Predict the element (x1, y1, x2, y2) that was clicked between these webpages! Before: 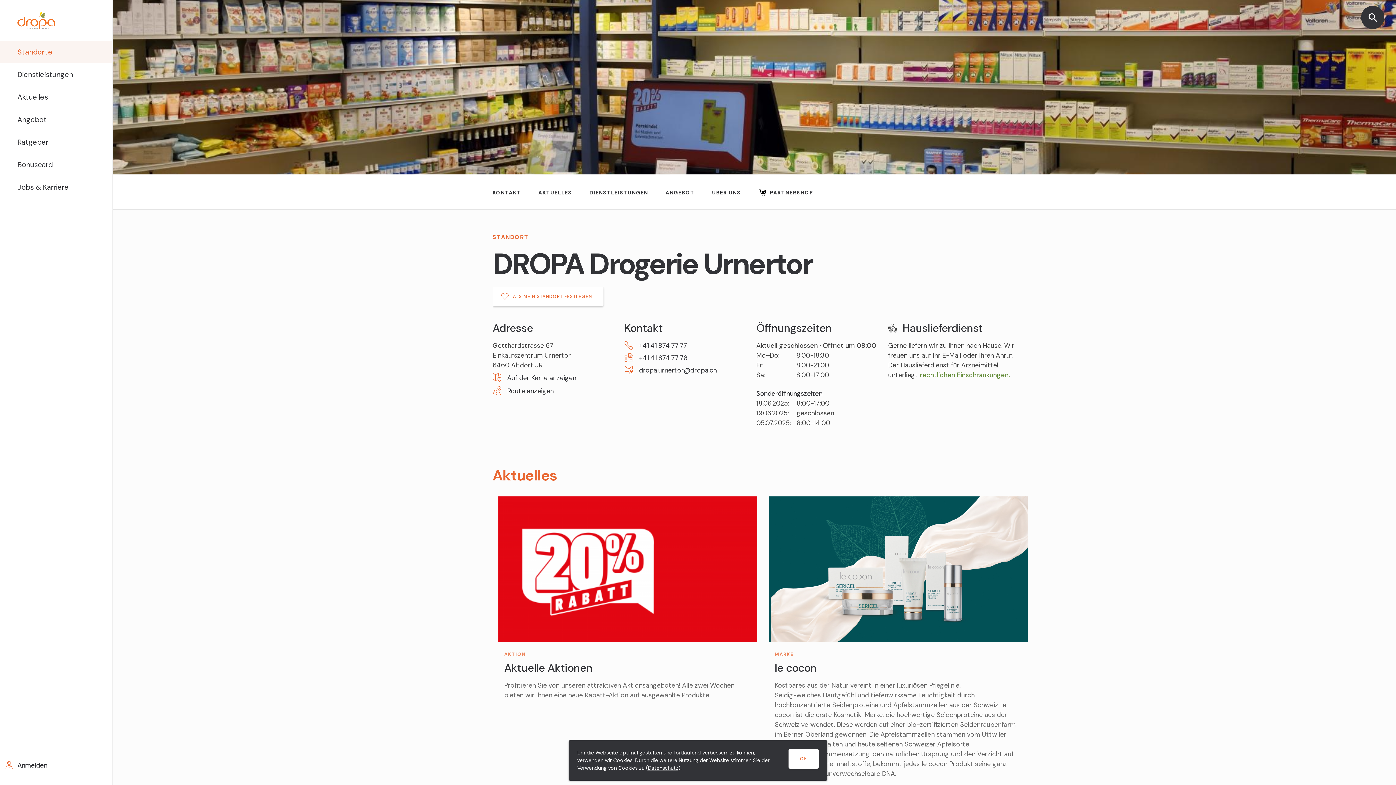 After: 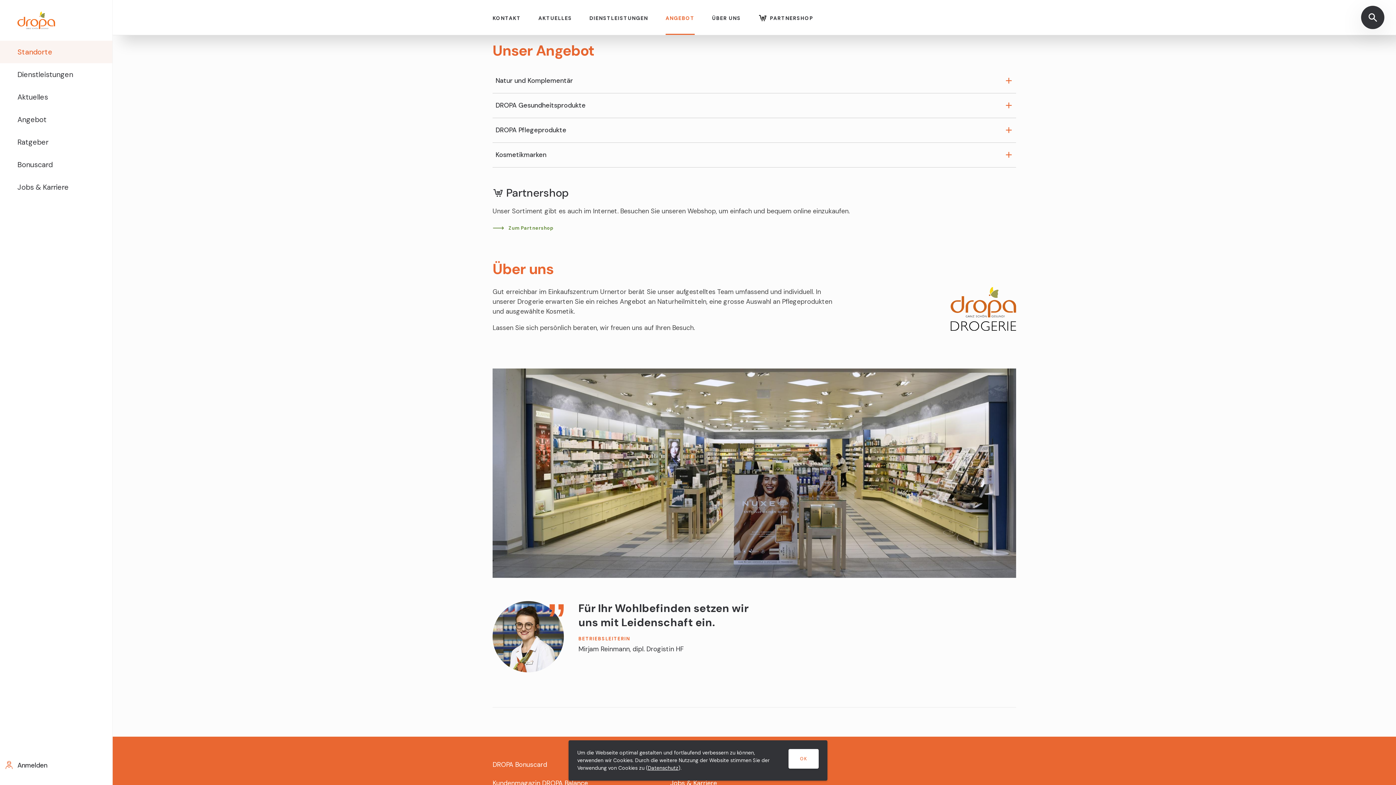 Action: bbox: (665, 189, 694, 197) label: ANGEBOT